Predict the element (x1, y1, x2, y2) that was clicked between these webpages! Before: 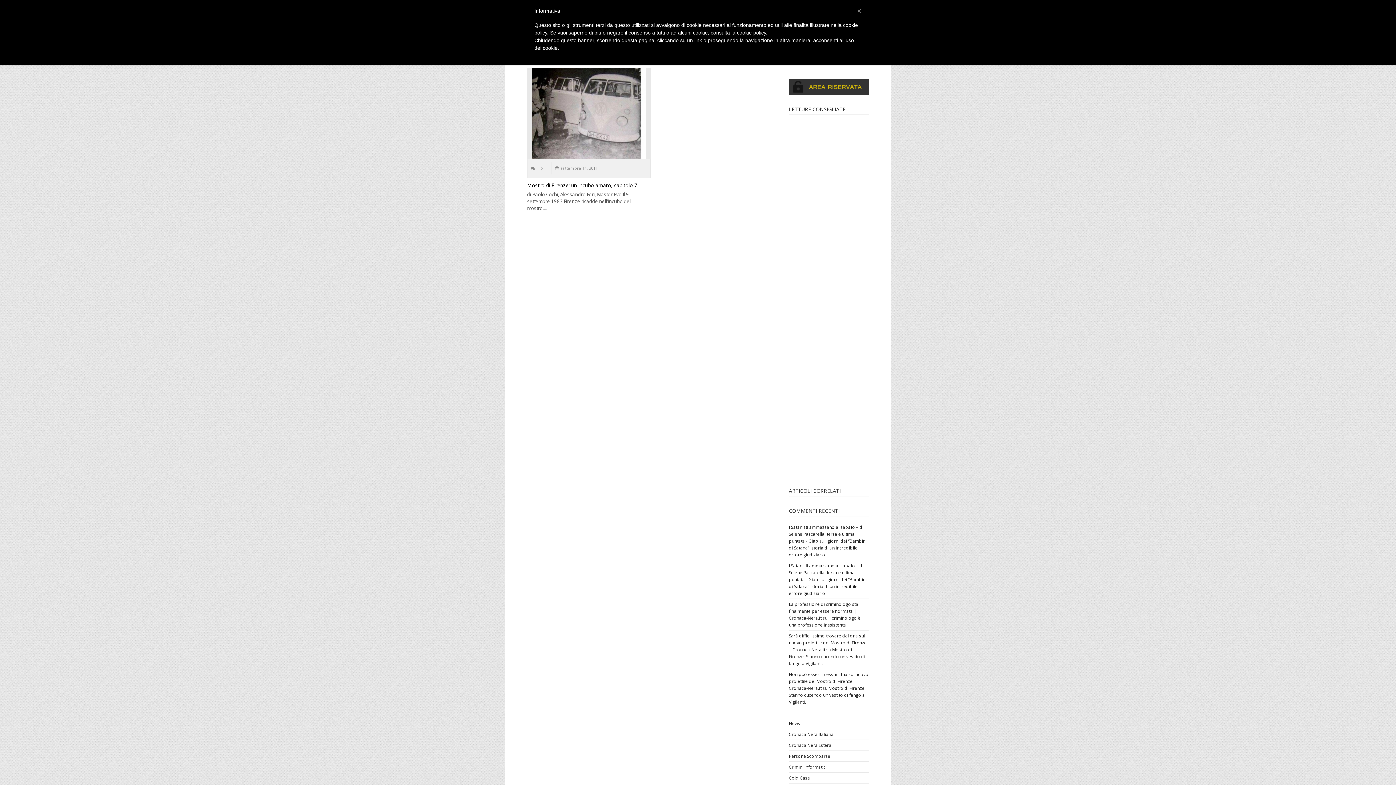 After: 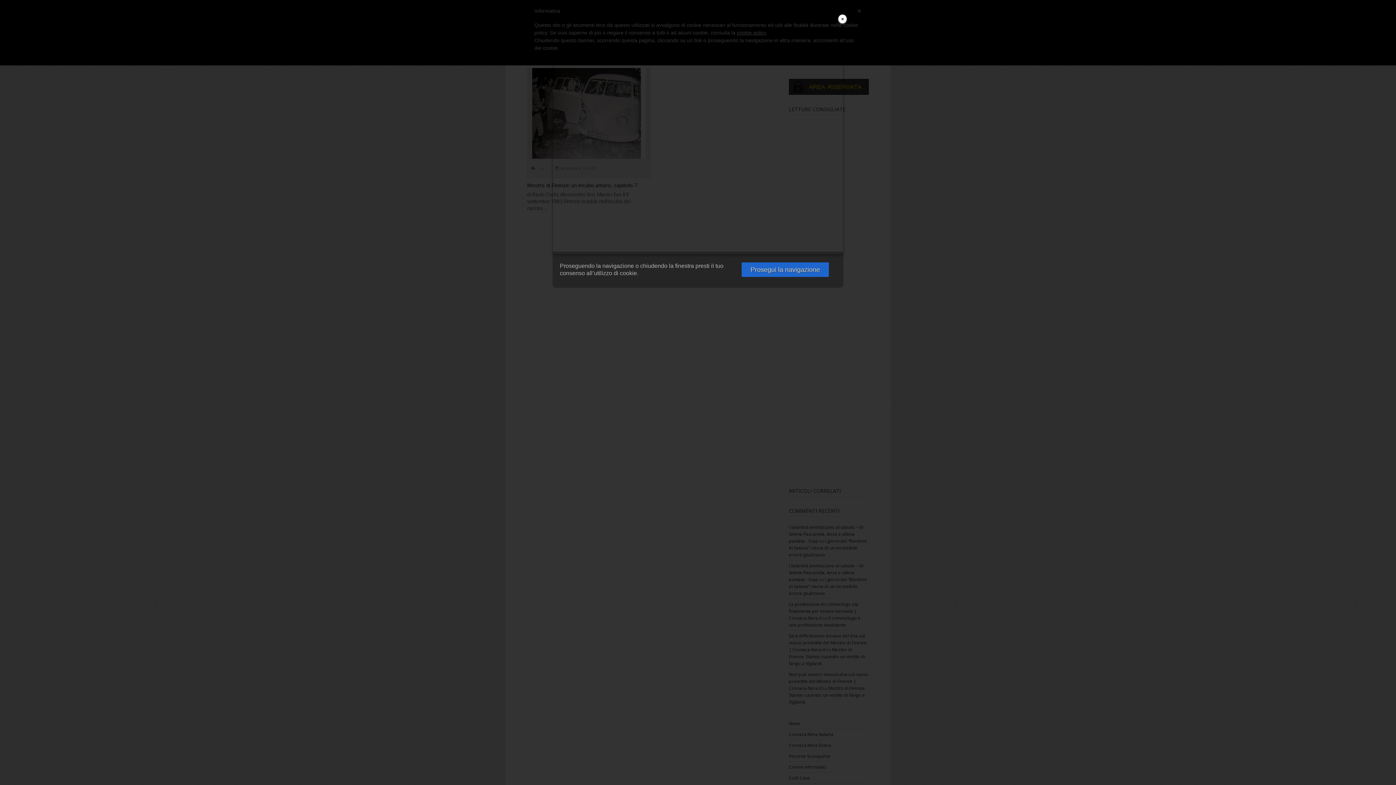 Action: bbox: (737, 29, 766, 35) label: cookie policy